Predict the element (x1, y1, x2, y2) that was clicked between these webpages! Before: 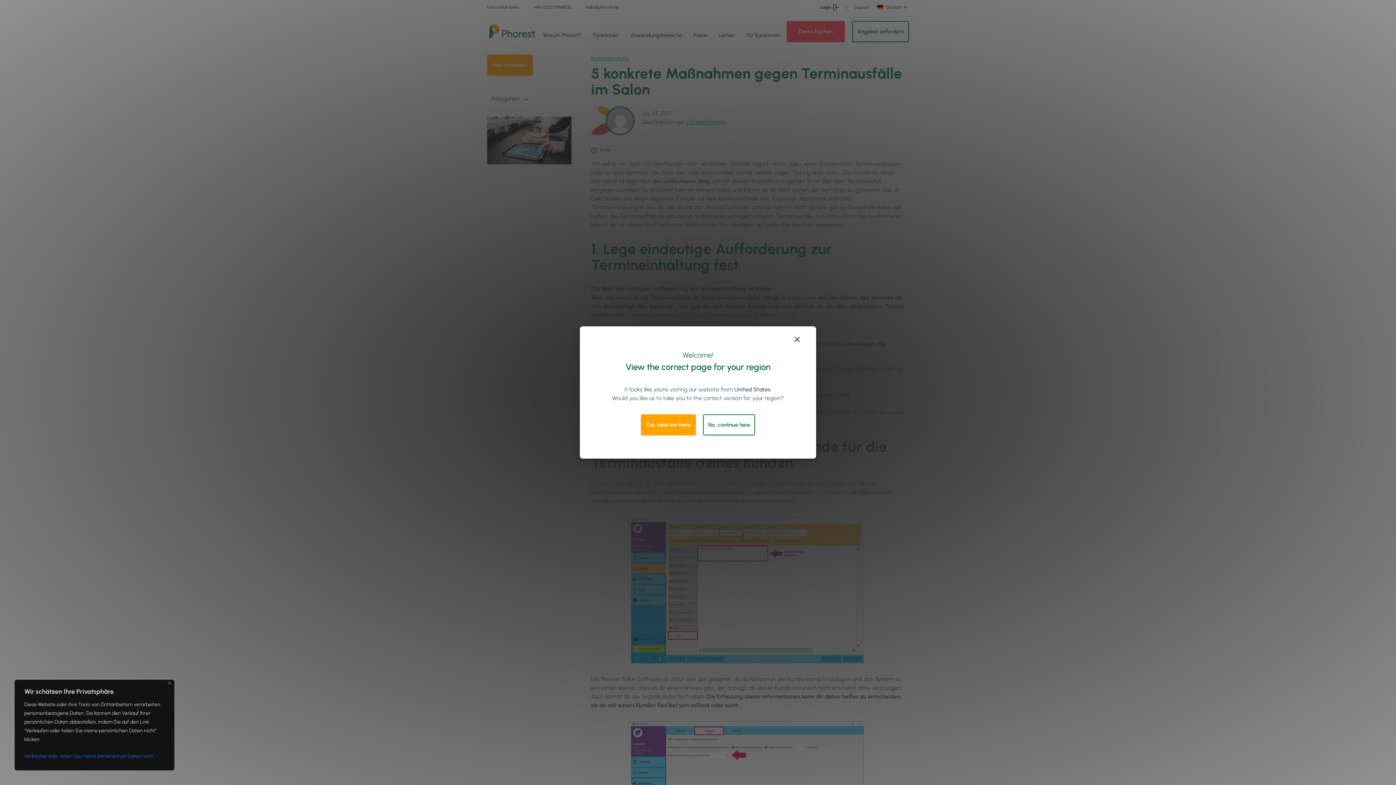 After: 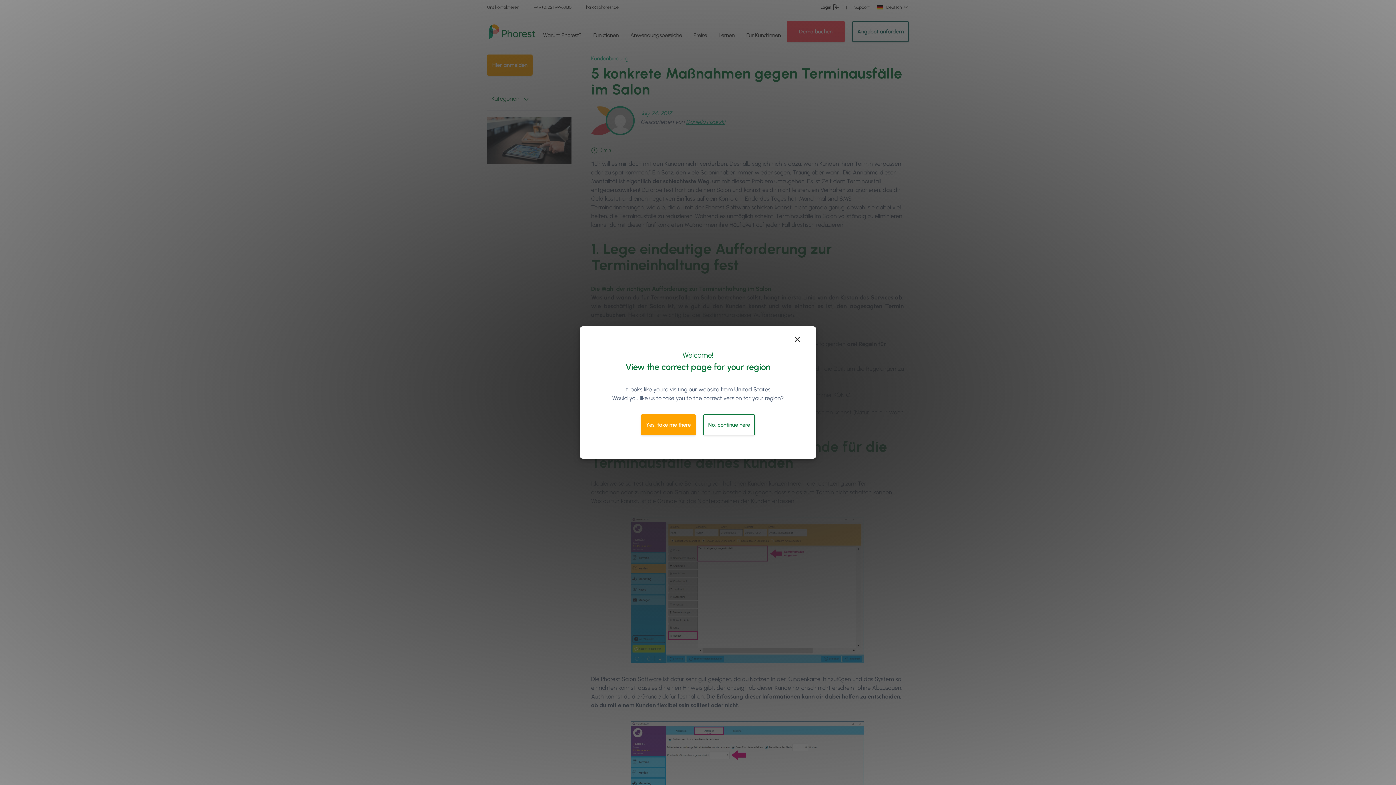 Action: bbox: (168, 681, 171, 685) label: Nah dran